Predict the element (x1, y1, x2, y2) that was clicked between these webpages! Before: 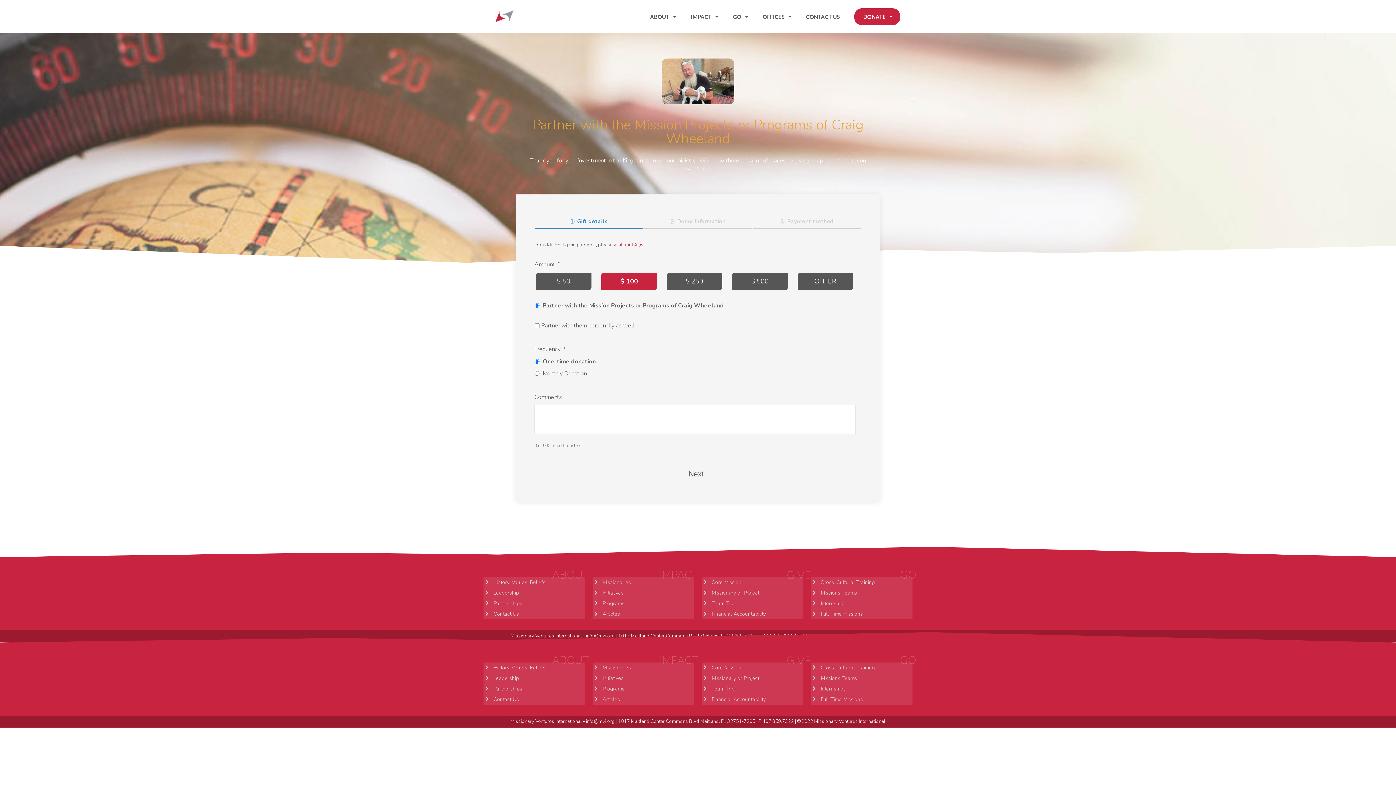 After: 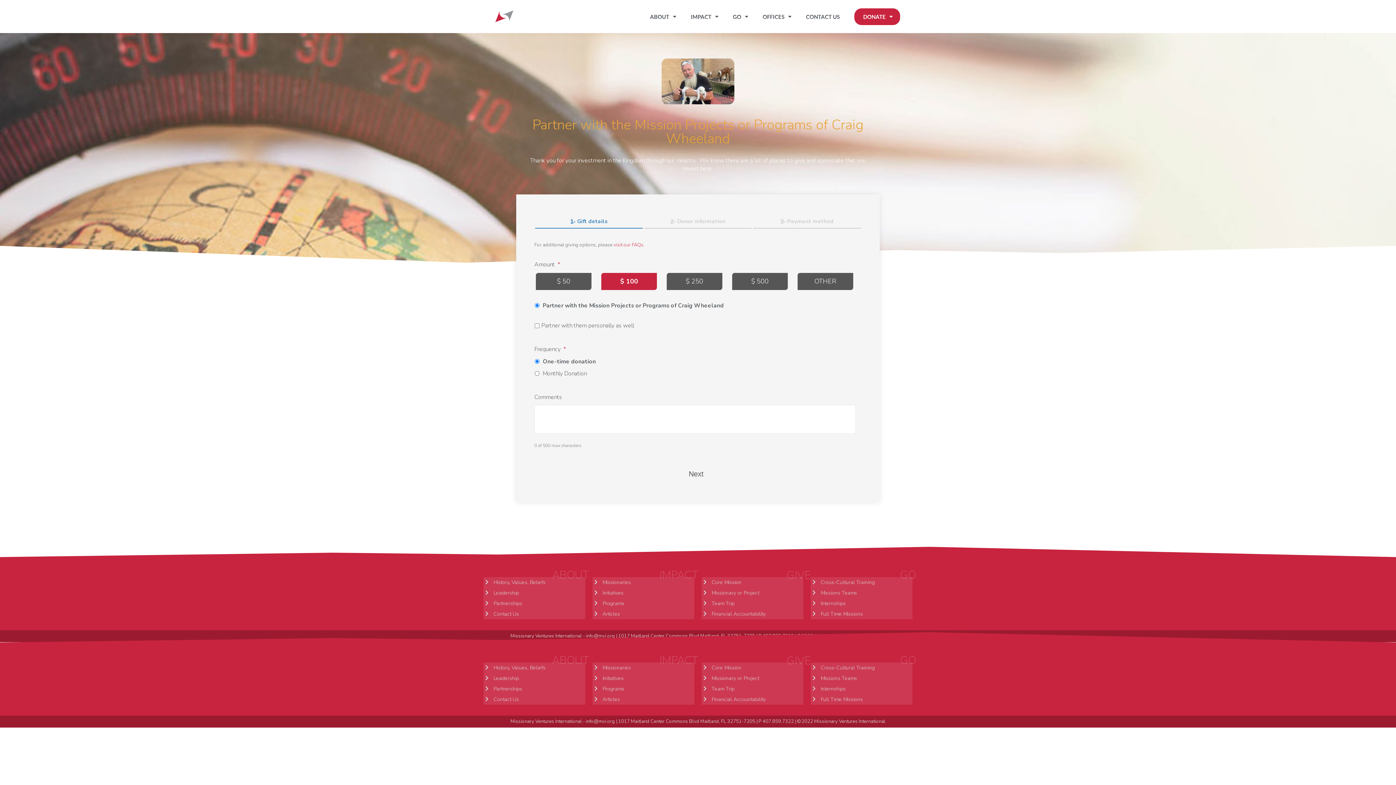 Action: bbox: (613, 241, 643, 248) label: visit our FAQs